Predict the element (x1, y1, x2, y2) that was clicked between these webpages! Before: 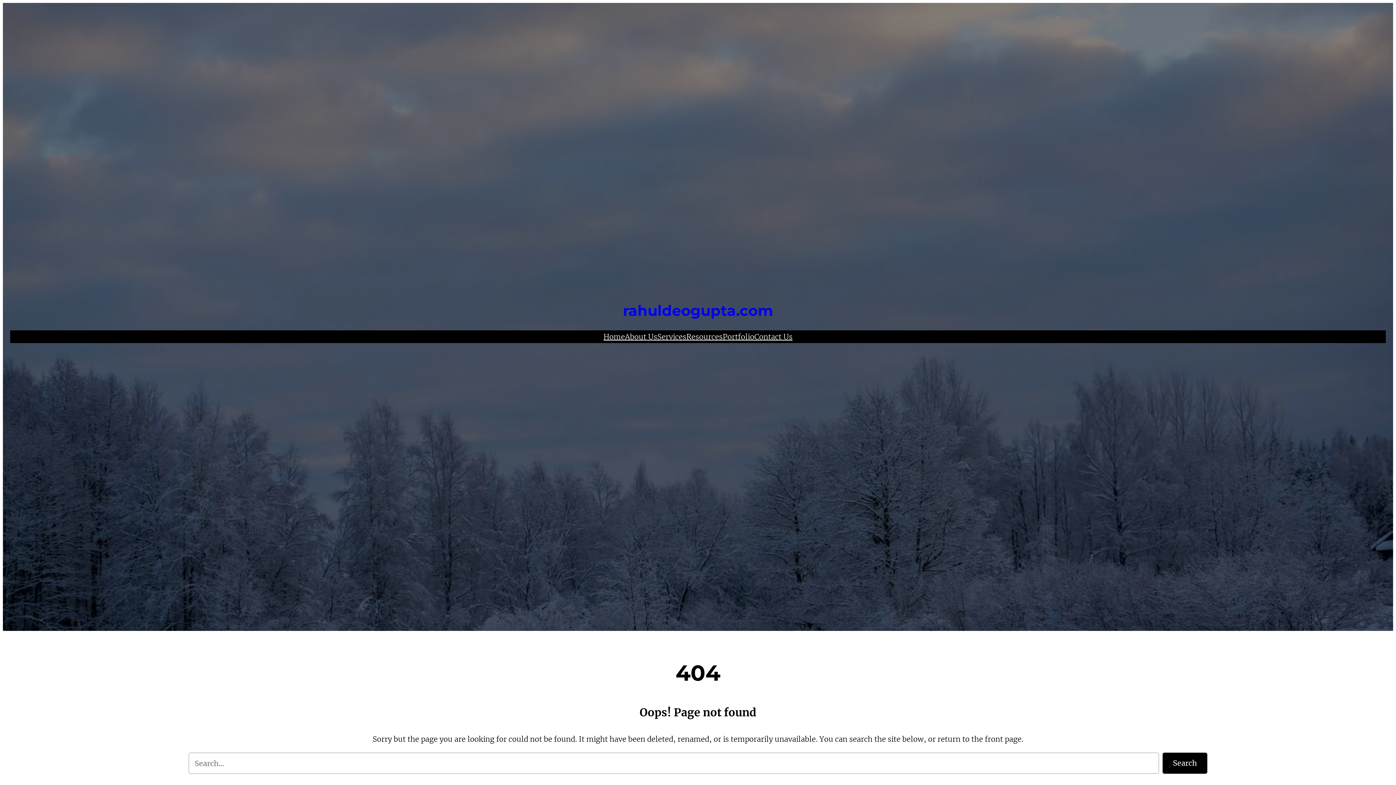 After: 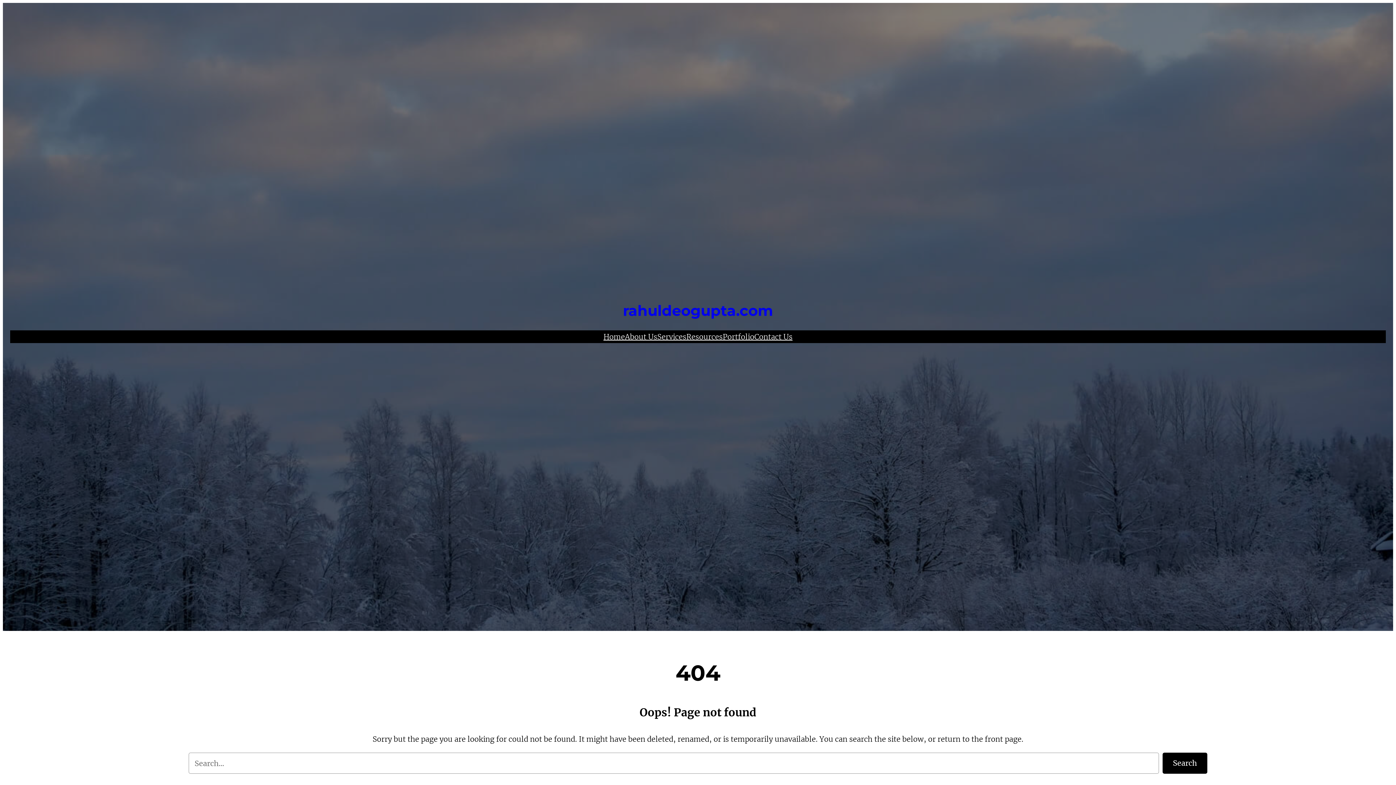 Action: bbox: (625, 330, 657, 343) label: About Us